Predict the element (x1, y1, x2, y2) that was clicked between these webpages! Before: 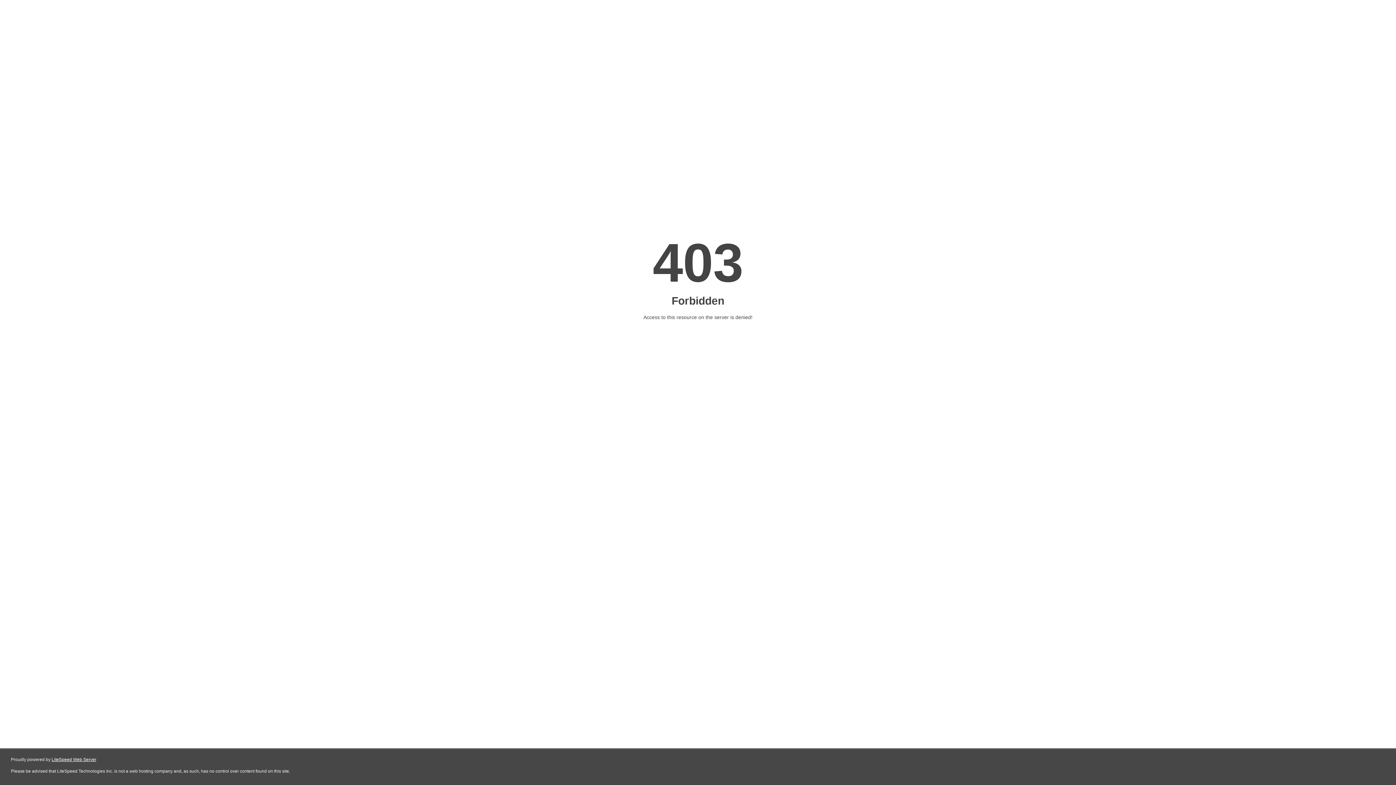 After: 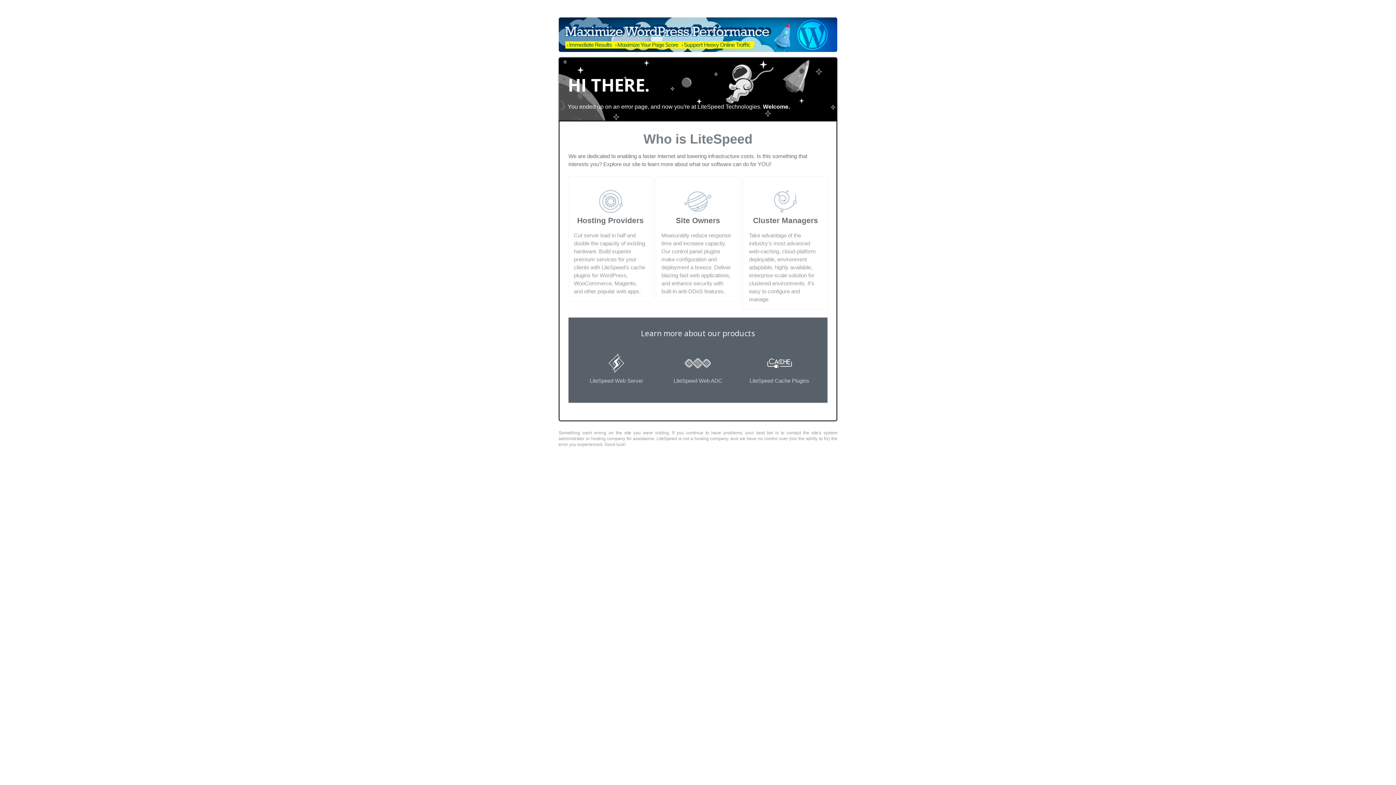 Action: label: LiteSpeed Web Server bbox: (51, 757, 96, 762)